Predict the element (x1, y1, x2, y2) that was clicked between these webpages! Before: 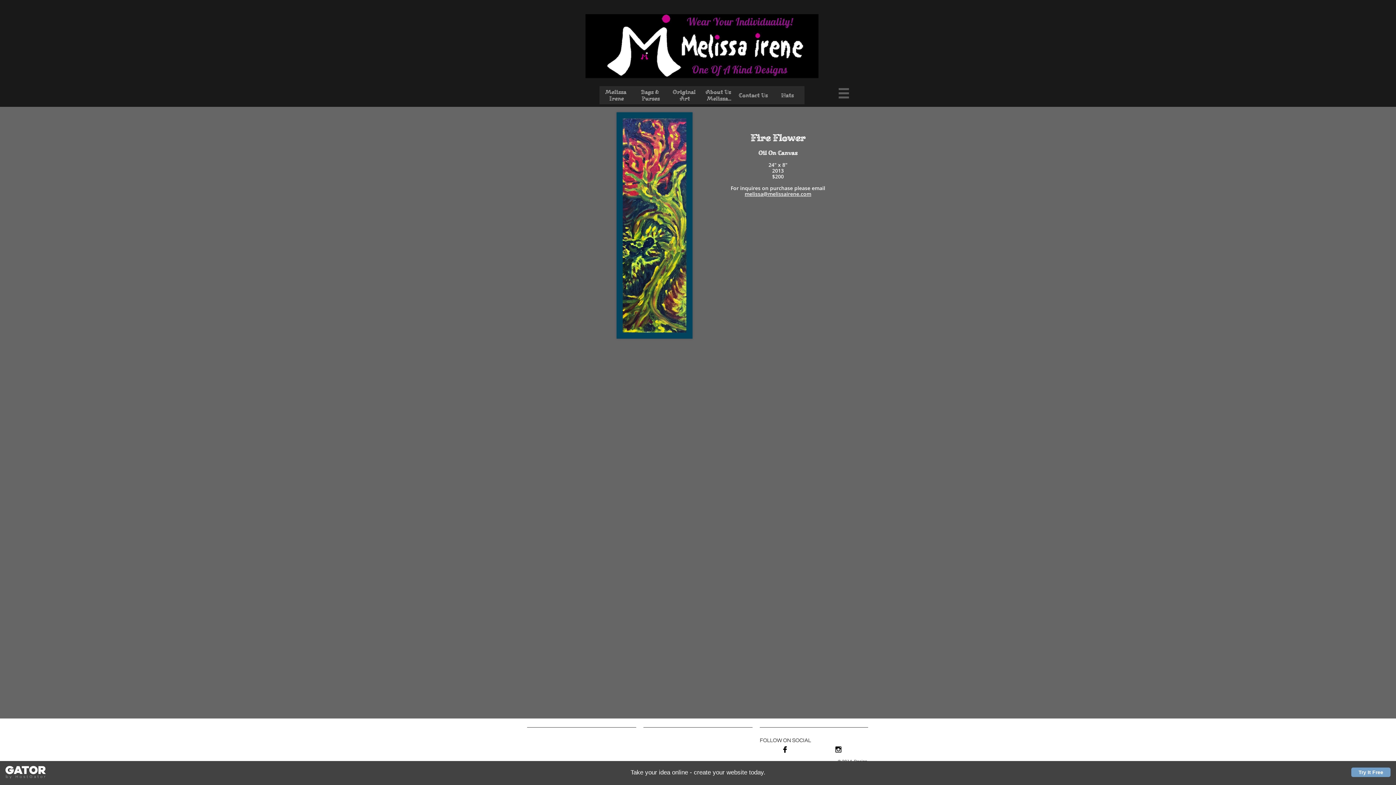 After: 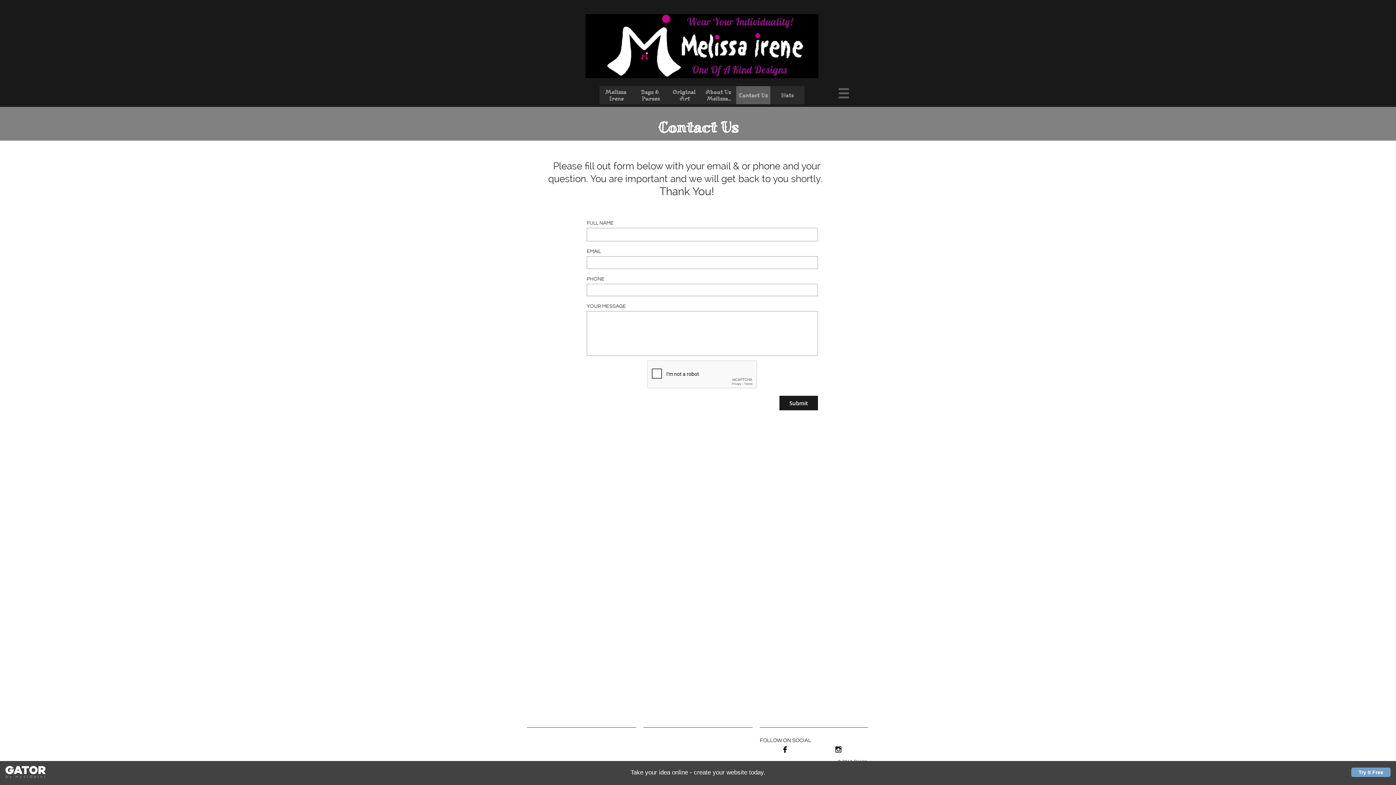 Action: label: Contact Us bbox: (736, 86, 770, 104)